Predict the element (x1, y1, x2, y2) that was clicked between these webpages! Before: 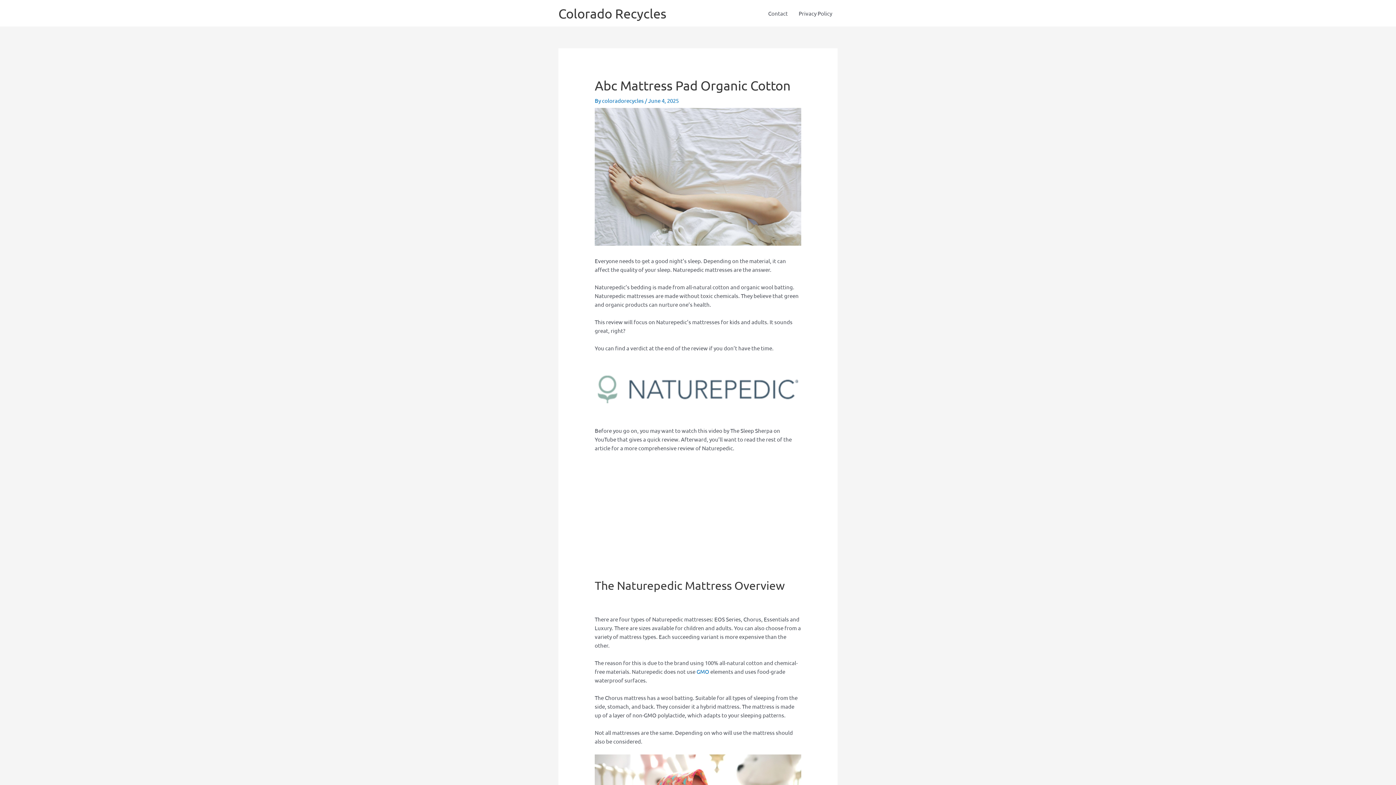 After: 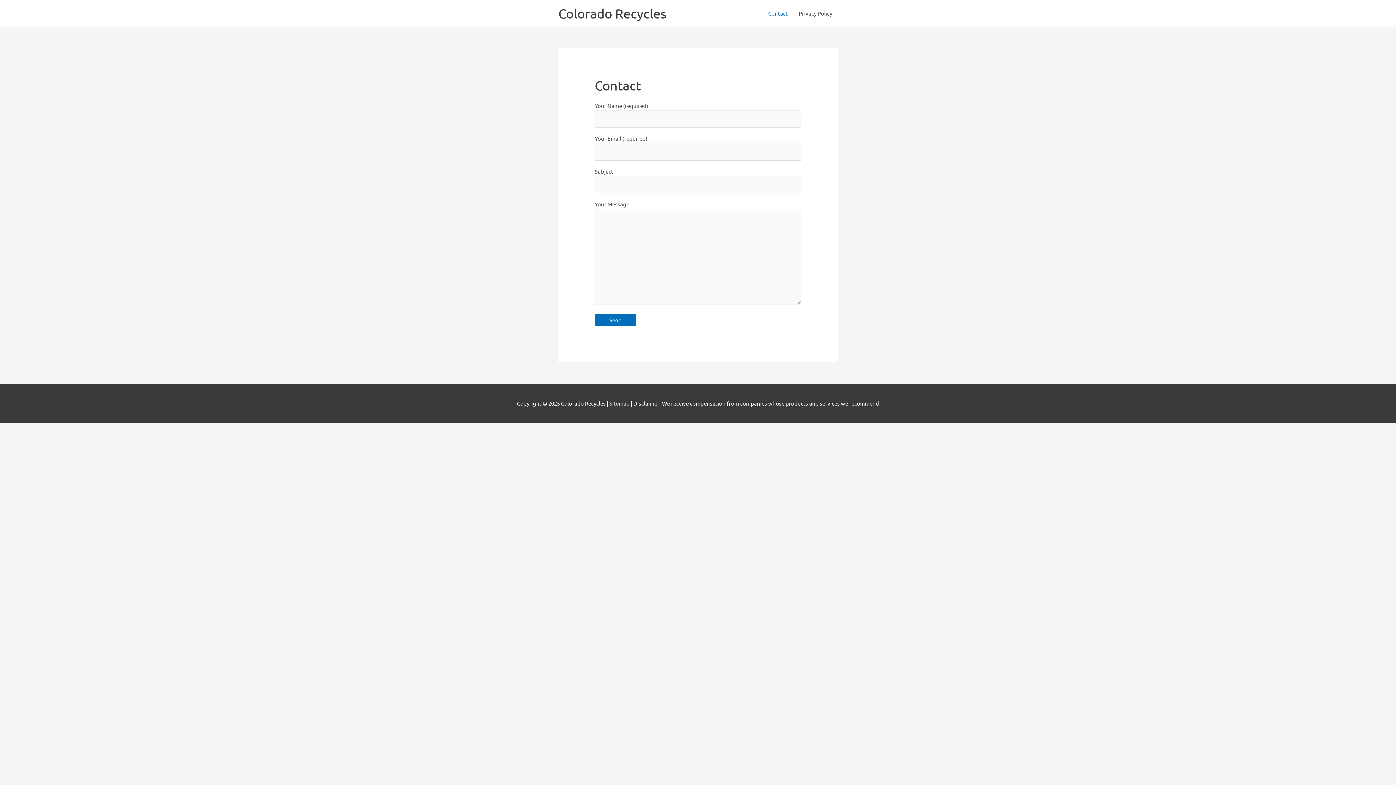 Action: bbox: (762, 0, 793, 26) label: Contact